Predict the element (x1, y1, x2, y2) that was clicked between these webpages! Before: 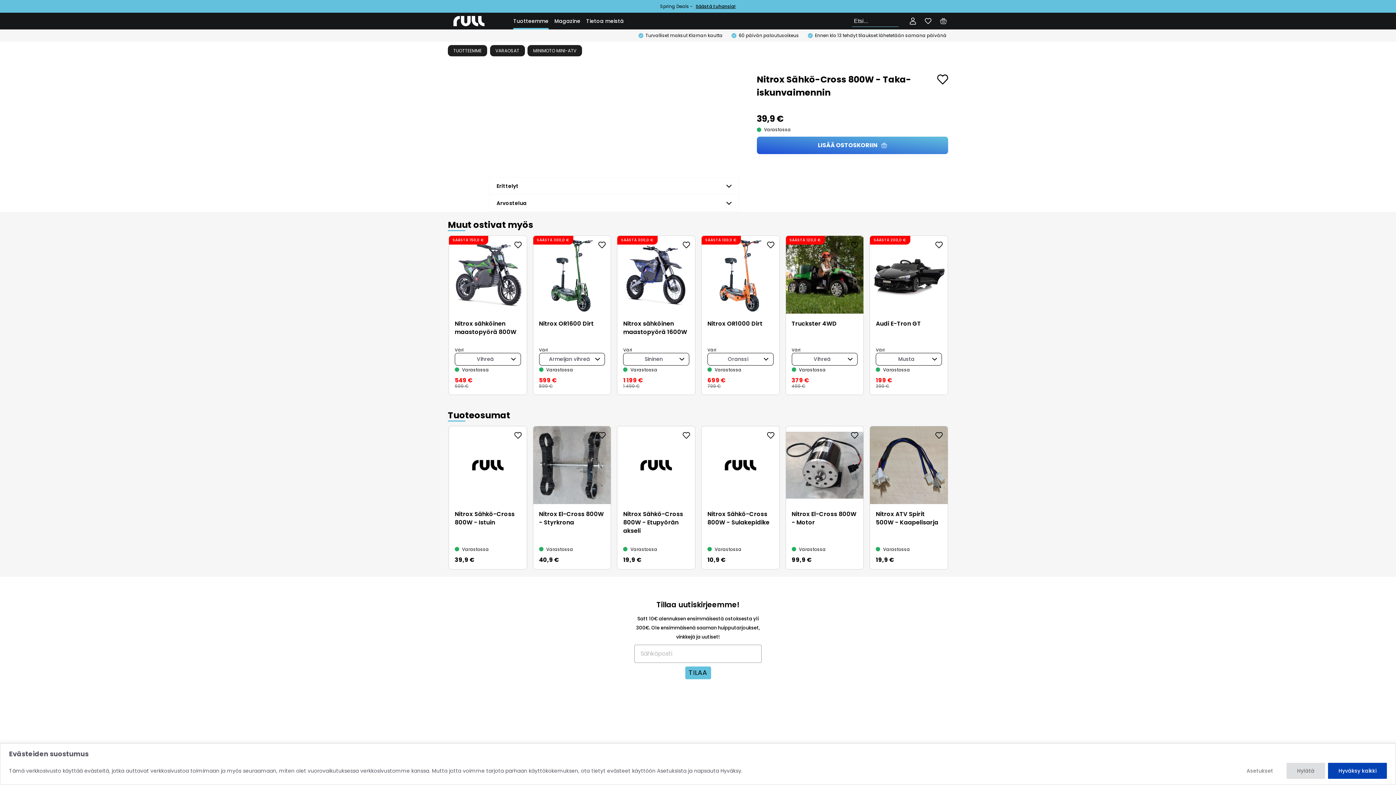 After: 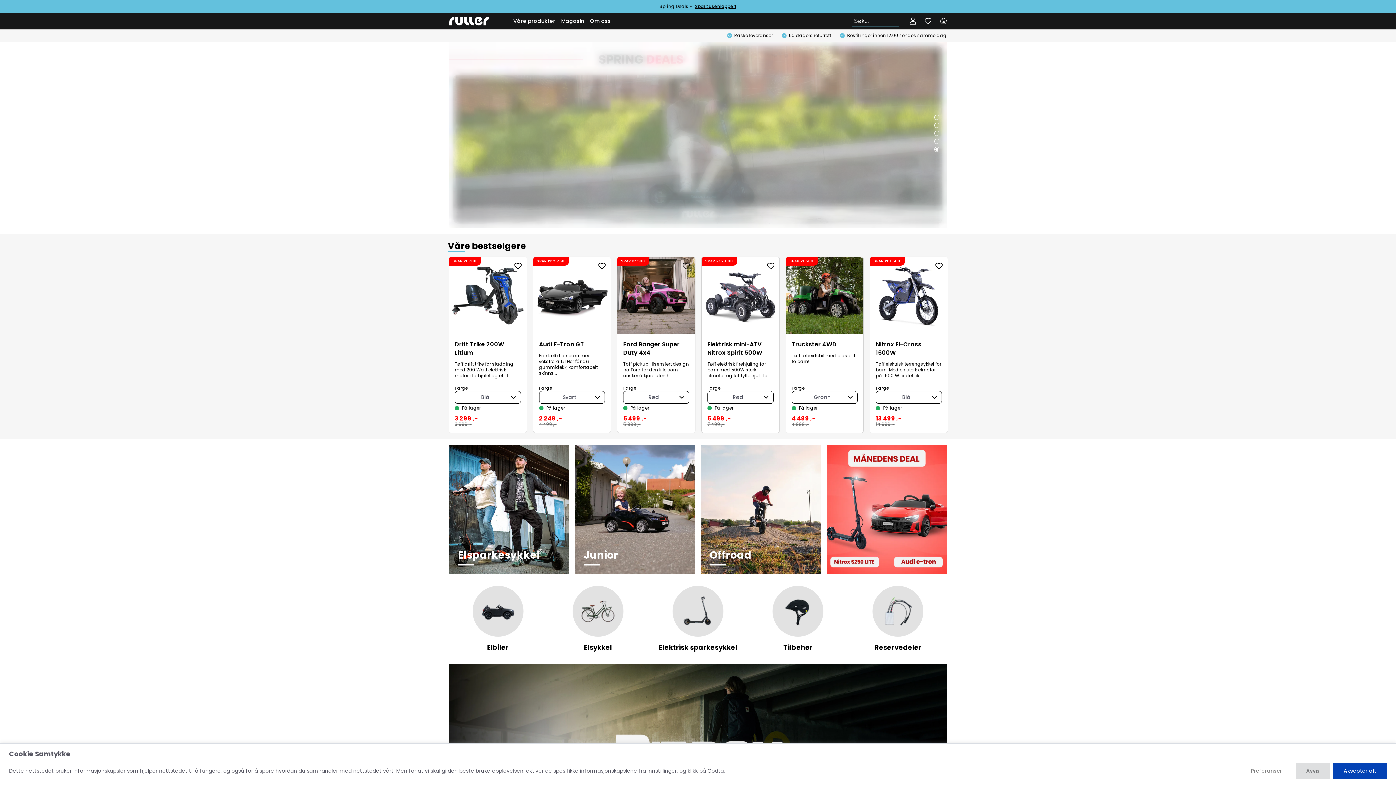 Action: bbox: (472, 618, 485, 626)